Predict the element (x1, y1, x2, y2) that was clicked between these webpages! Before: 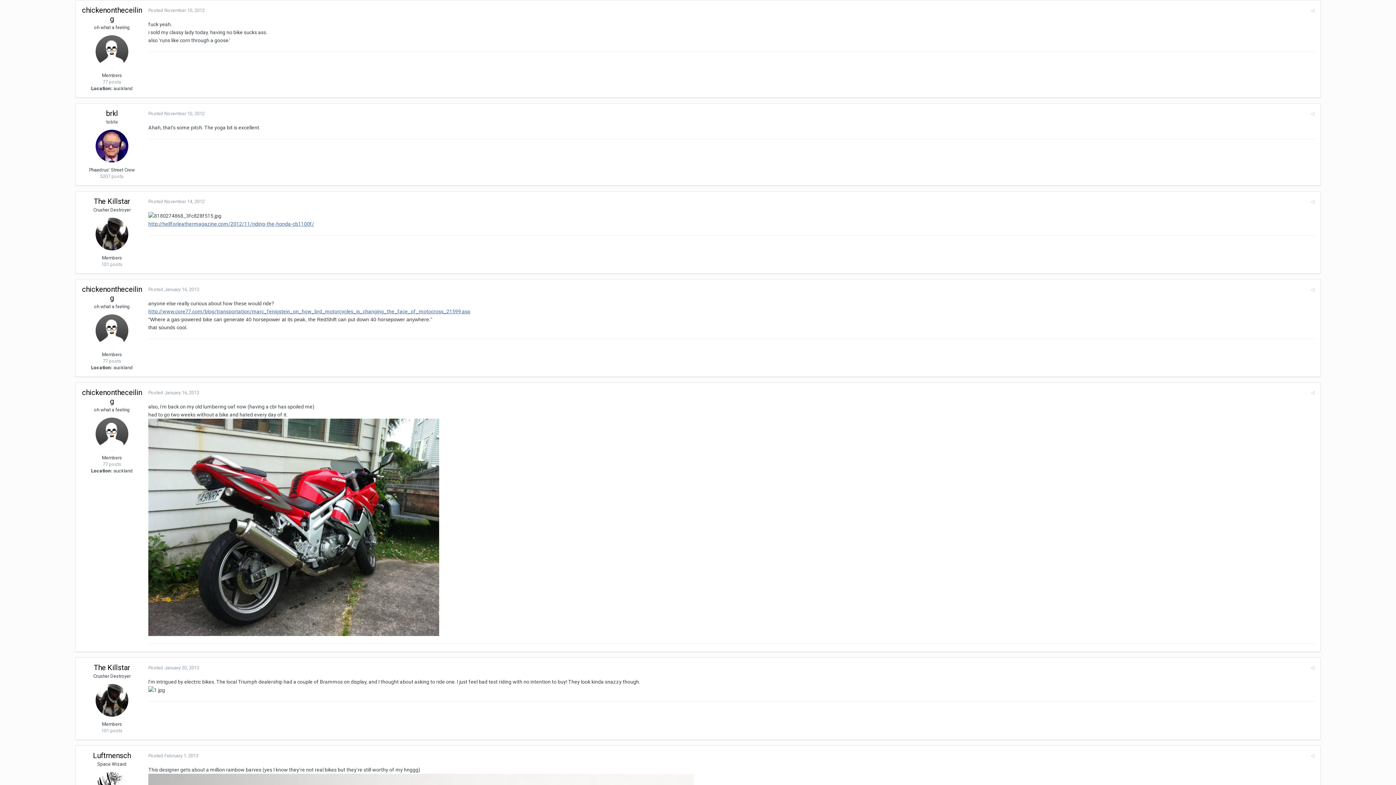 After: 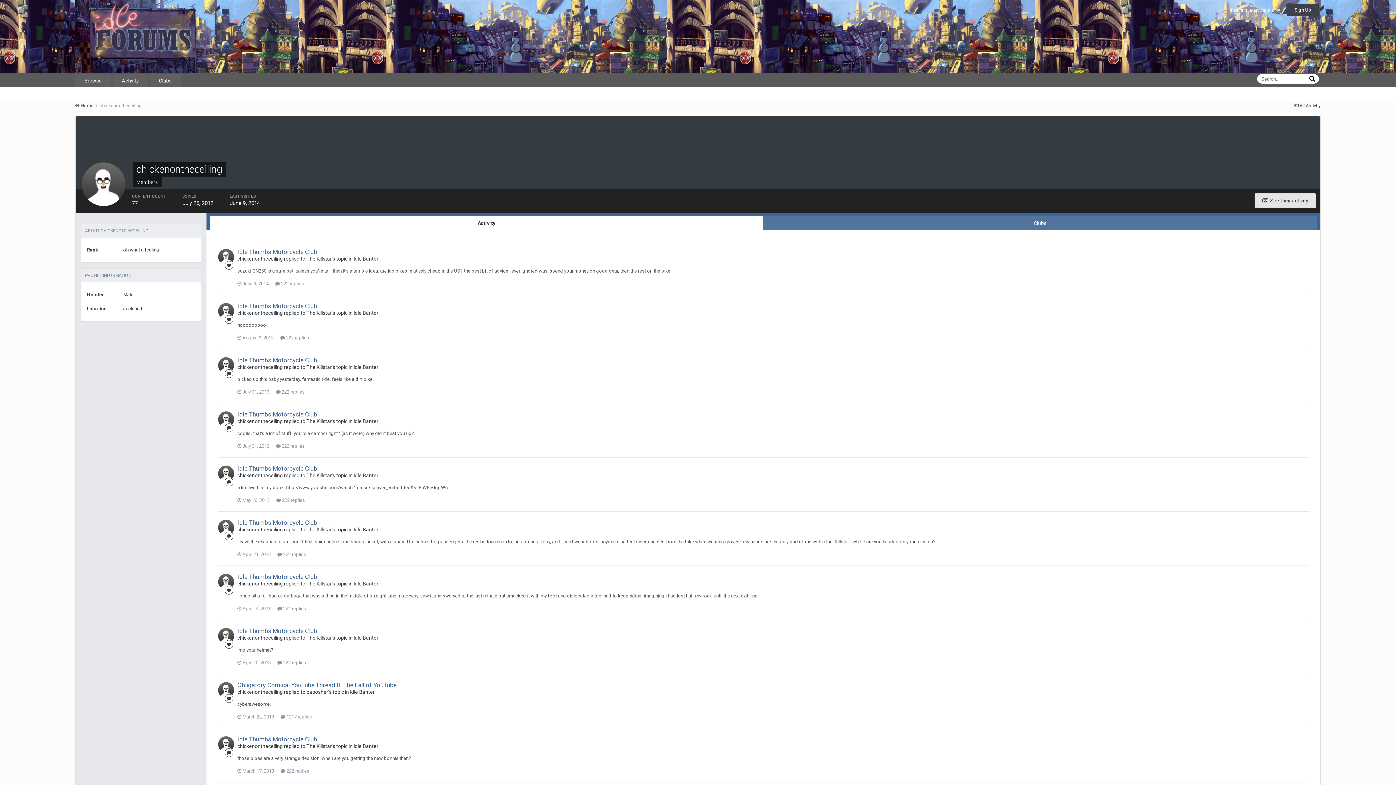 Action: bbox: (82, 5, 142, 23) label: chickenontheceiling